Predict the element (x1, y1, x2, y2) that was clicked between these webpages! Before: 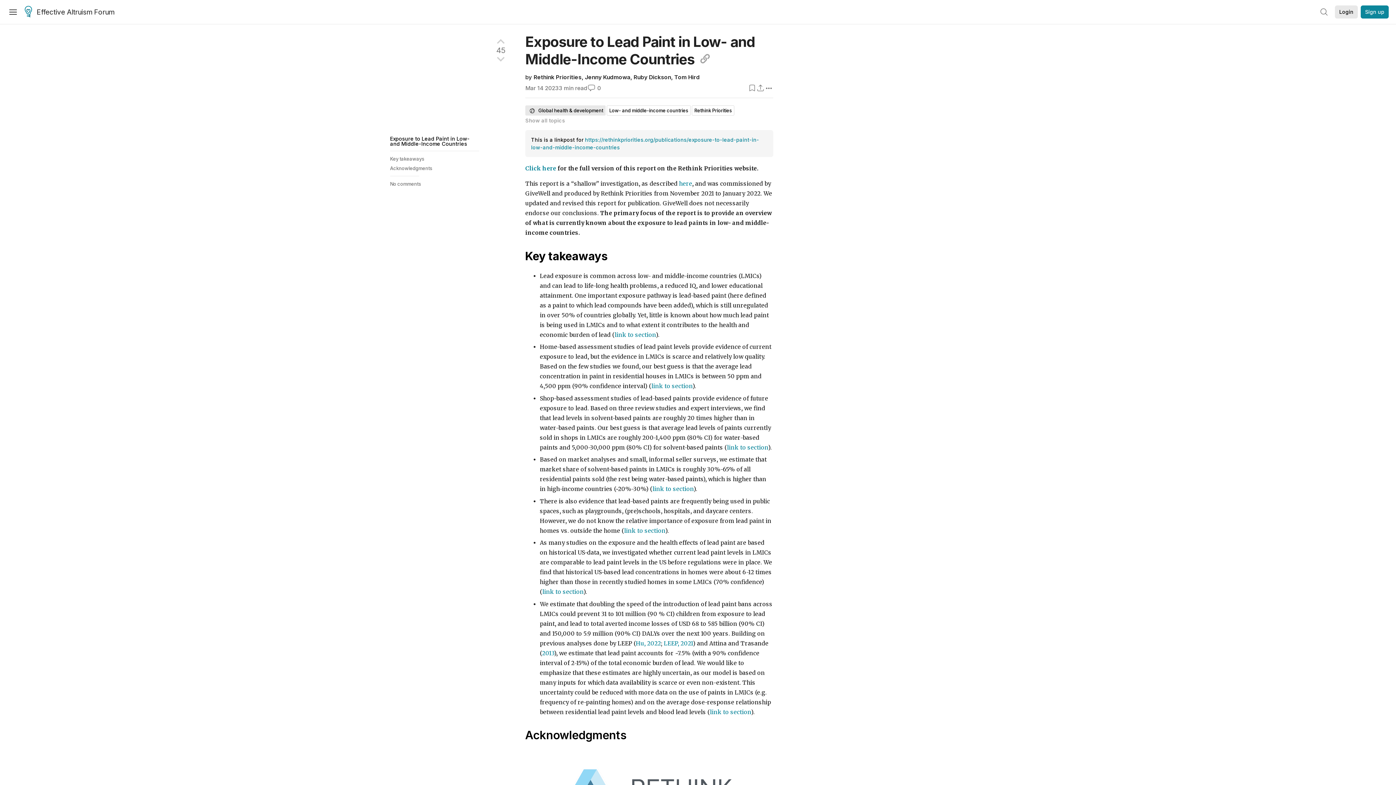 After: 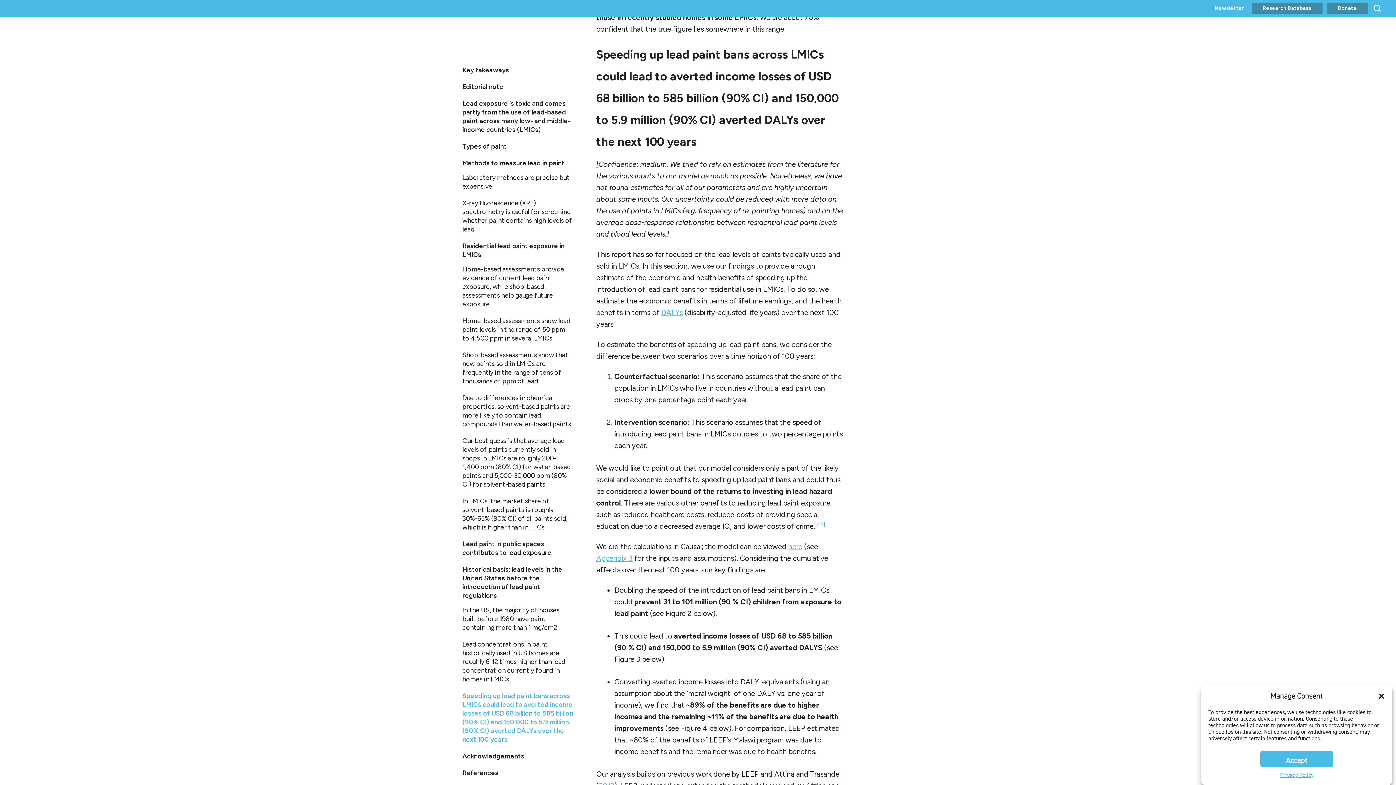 Action: label: link to section bbox: (710, 708, 751, 715)